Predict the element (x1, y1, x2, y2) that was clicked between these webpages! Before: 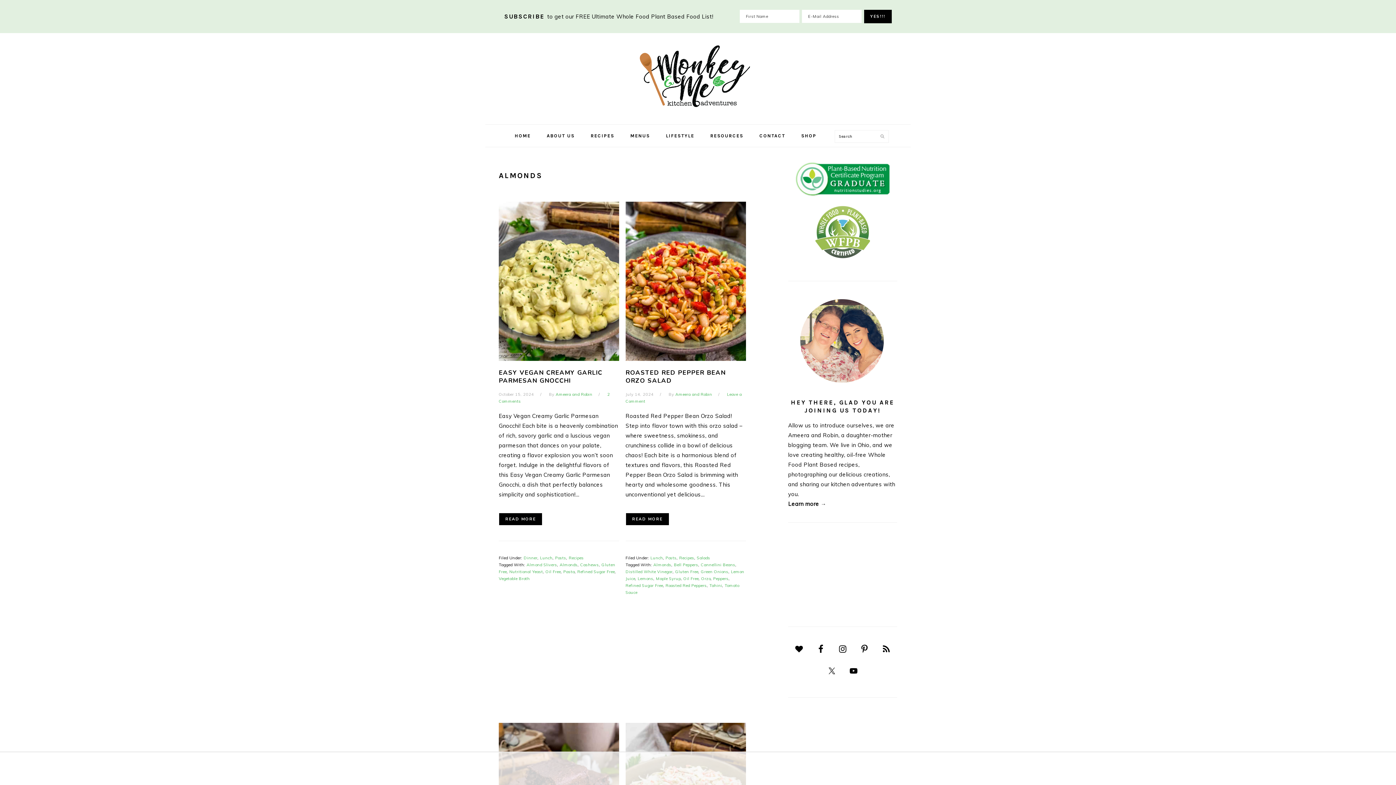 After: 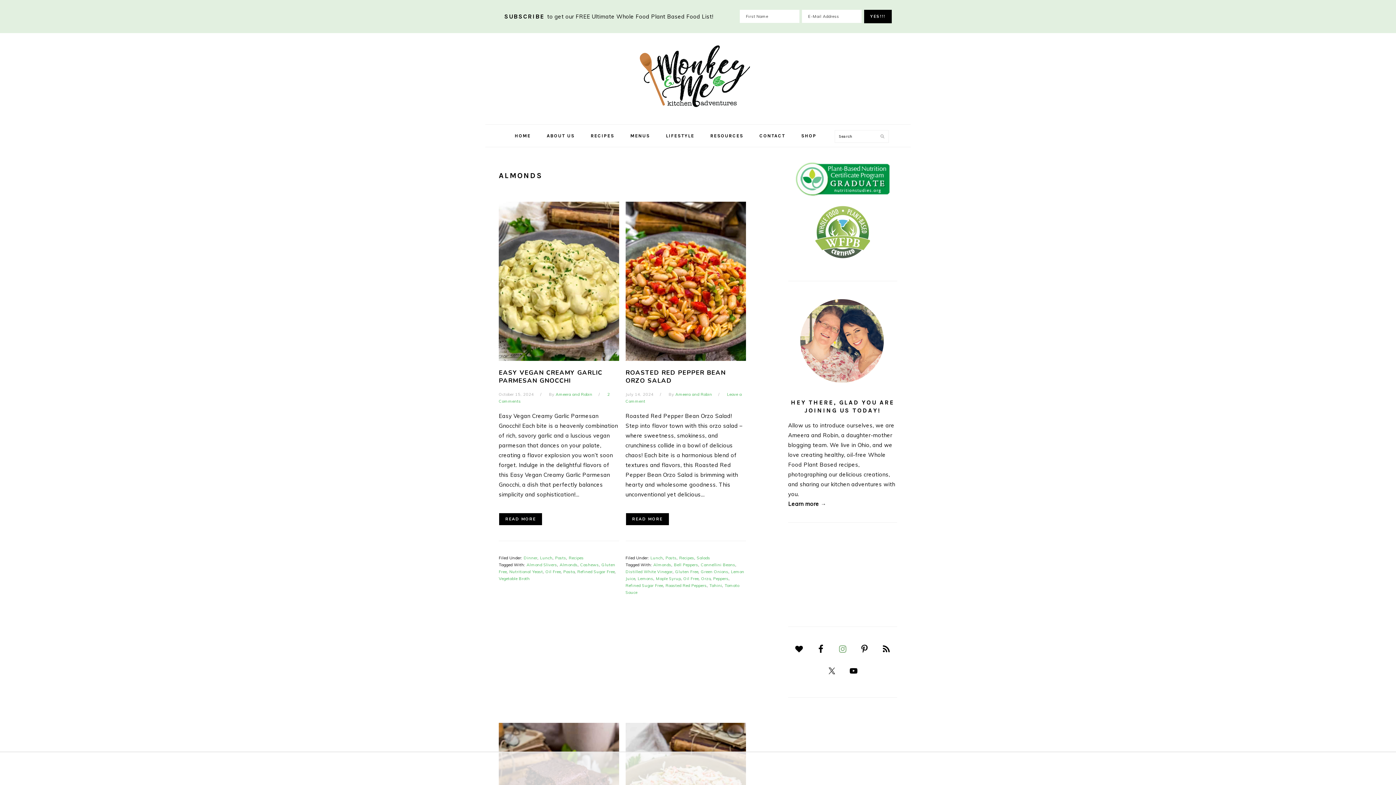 Action: bbox: (834, 640, 851, 658)